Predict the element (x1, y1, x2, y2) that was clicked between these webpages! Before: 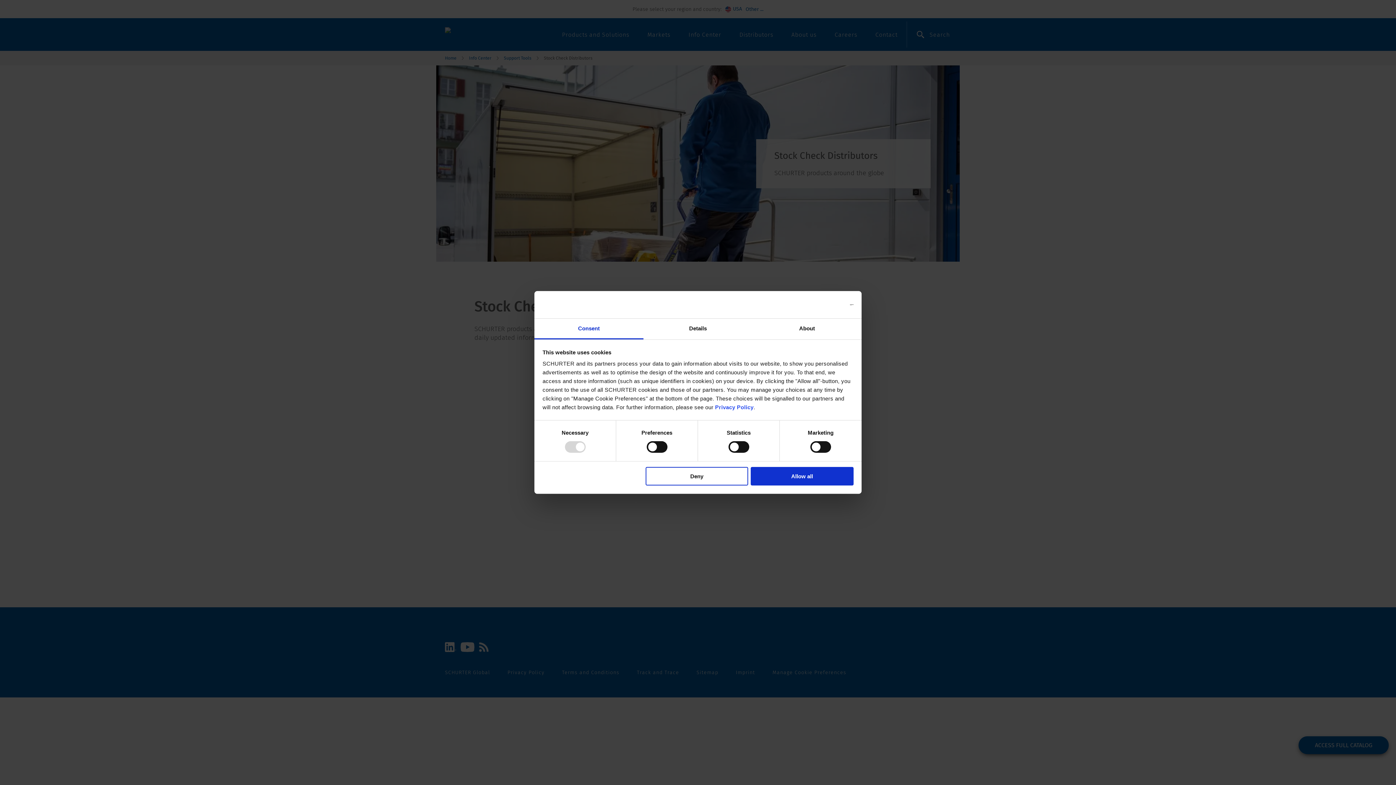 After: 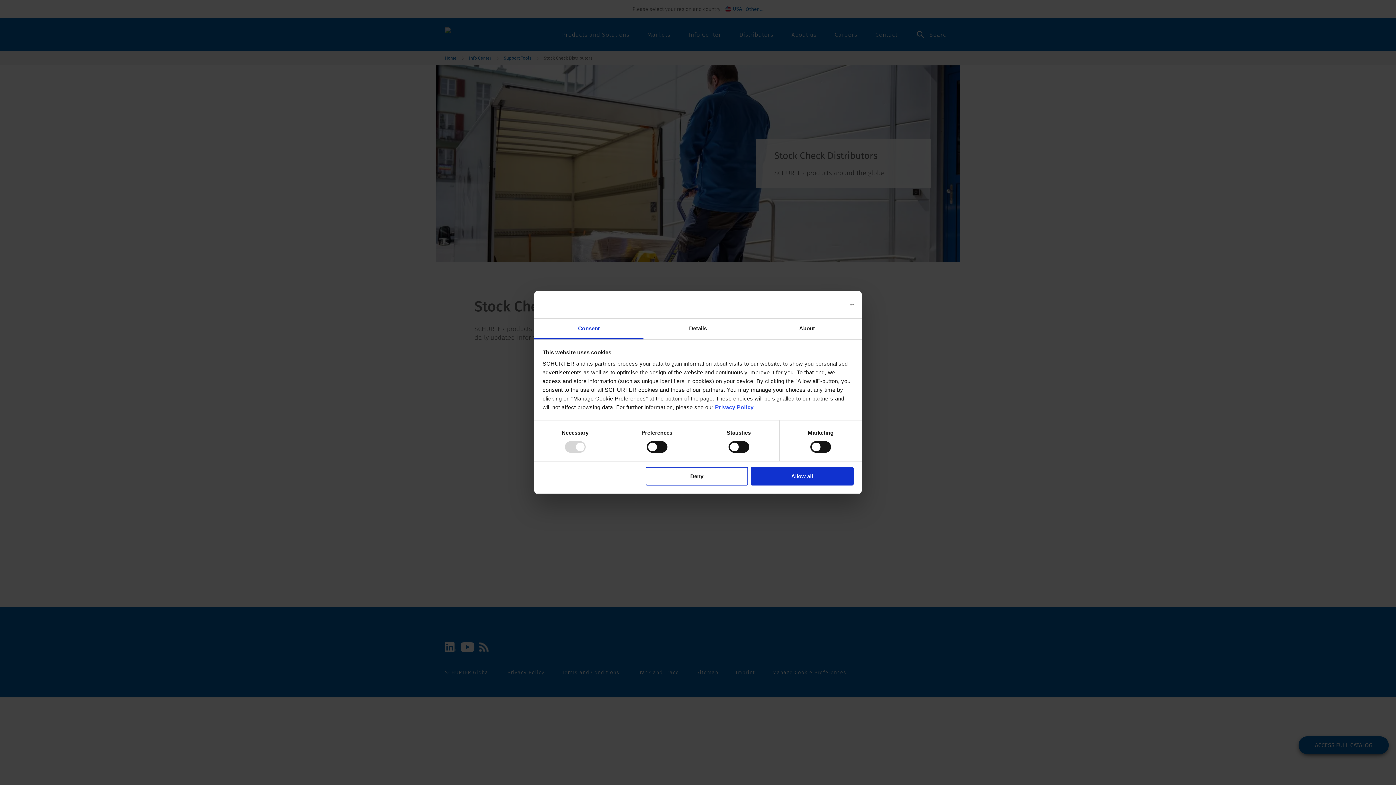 Action: bbox: (790, 299, 853, 310) label: Cookiebot - opens in a new window